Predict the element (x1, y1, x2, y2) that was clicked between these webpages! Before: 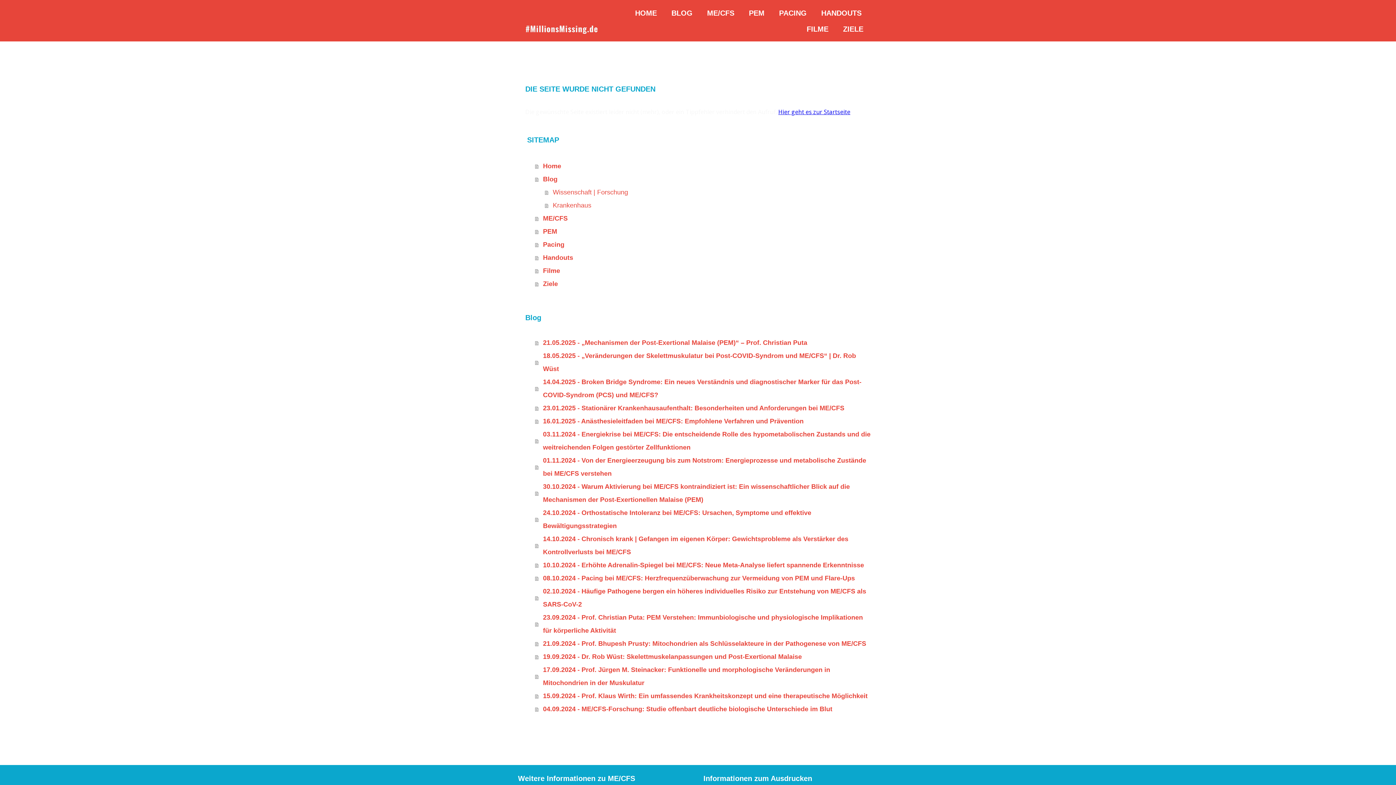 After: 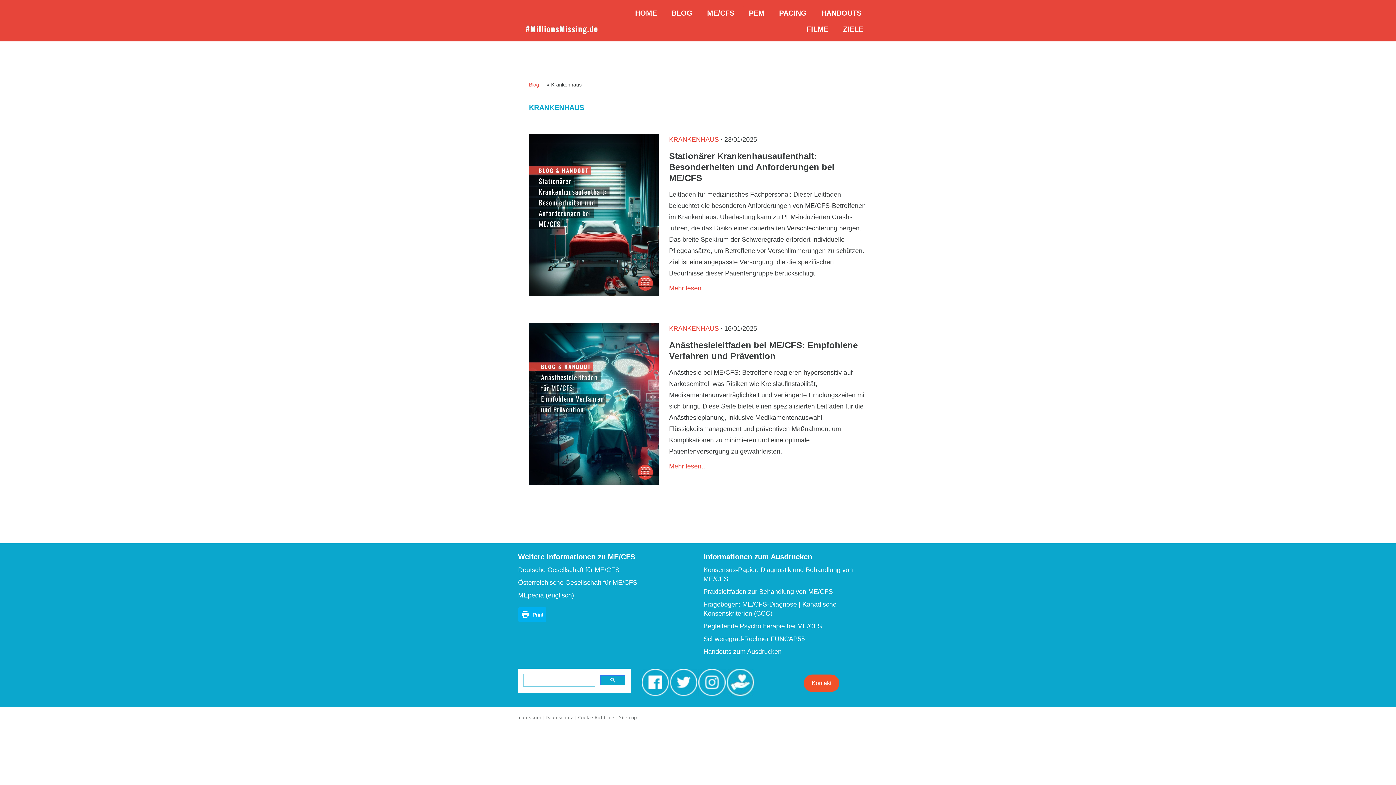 Action: bbox: (545, 198, 870, 211) label: Krankenhaus